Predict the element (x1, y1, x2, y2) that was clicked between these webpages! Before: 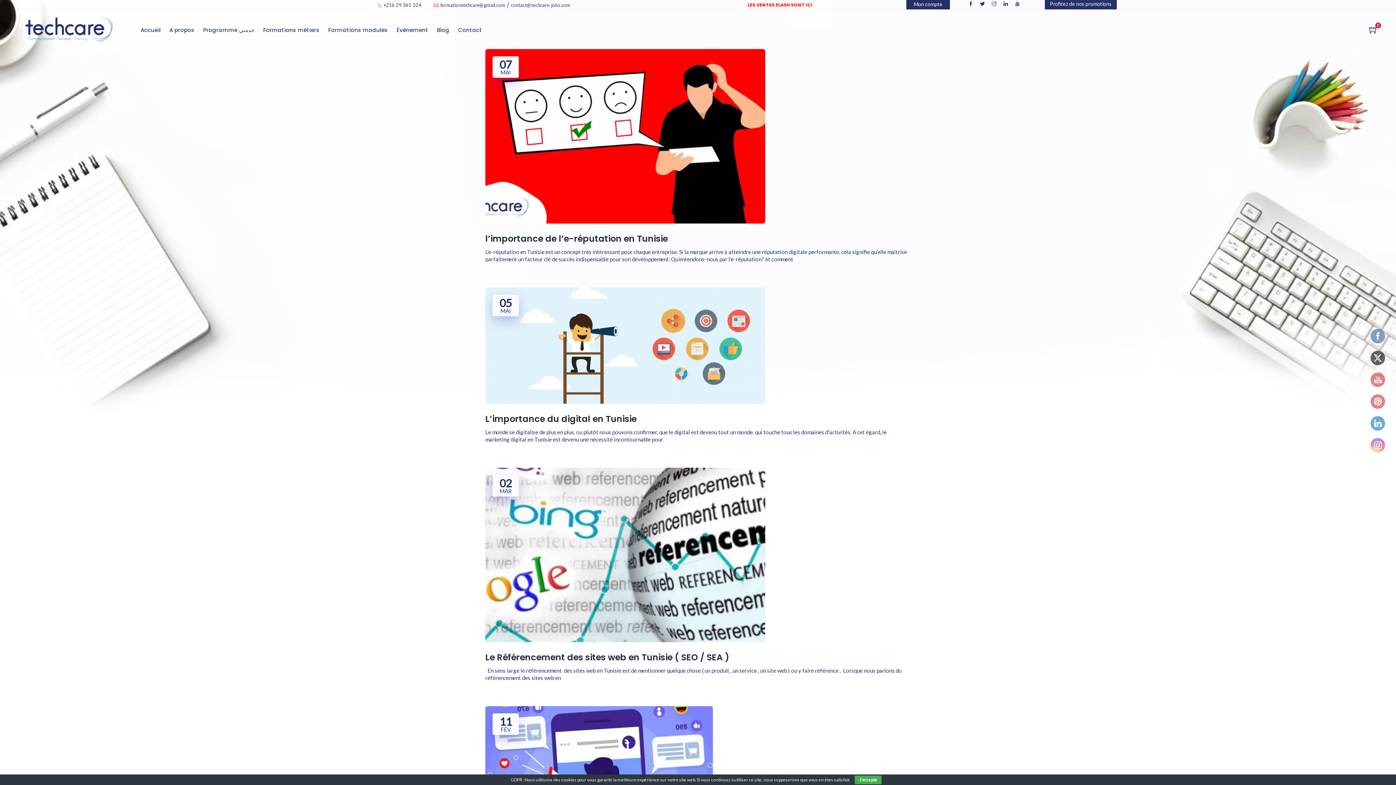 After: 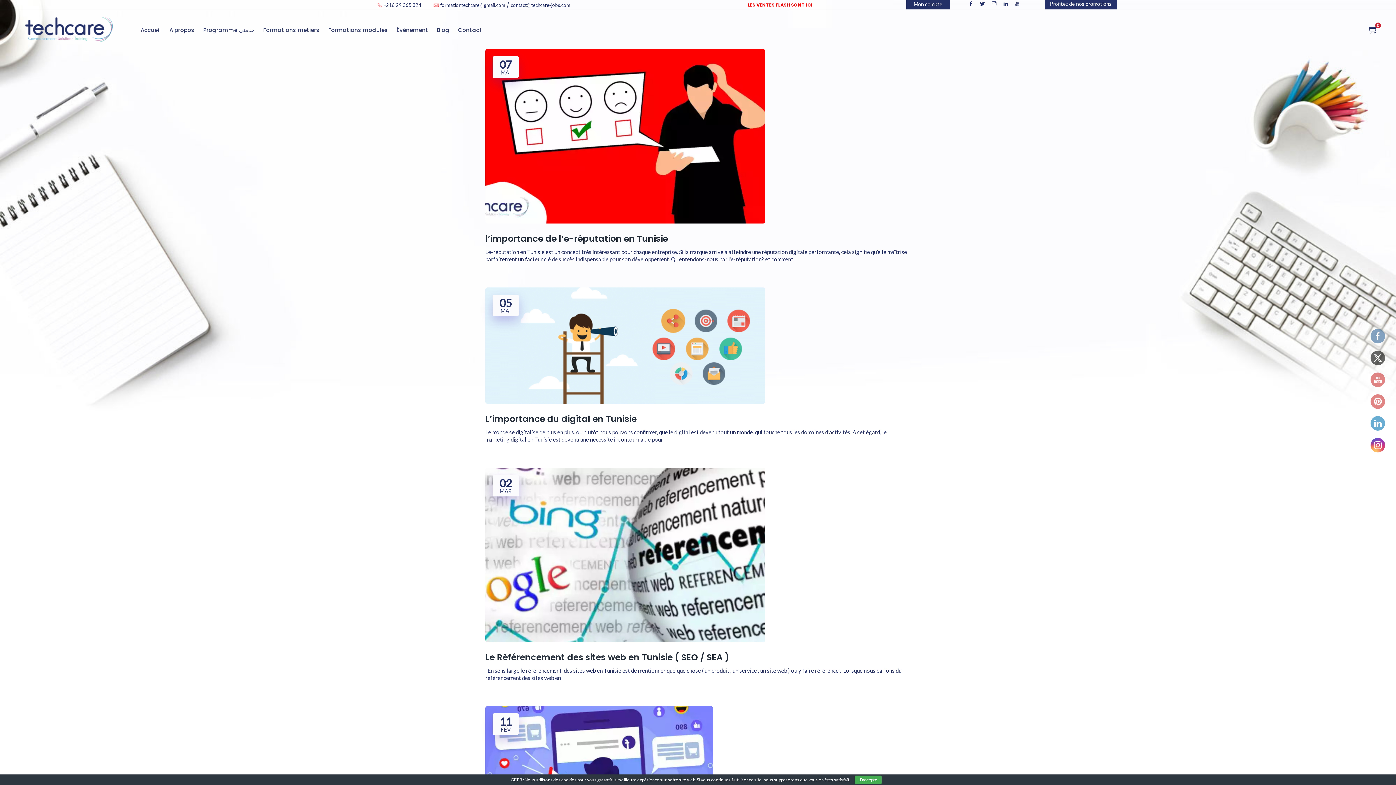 Action: bbox: (1370, 438, 1385, 452)